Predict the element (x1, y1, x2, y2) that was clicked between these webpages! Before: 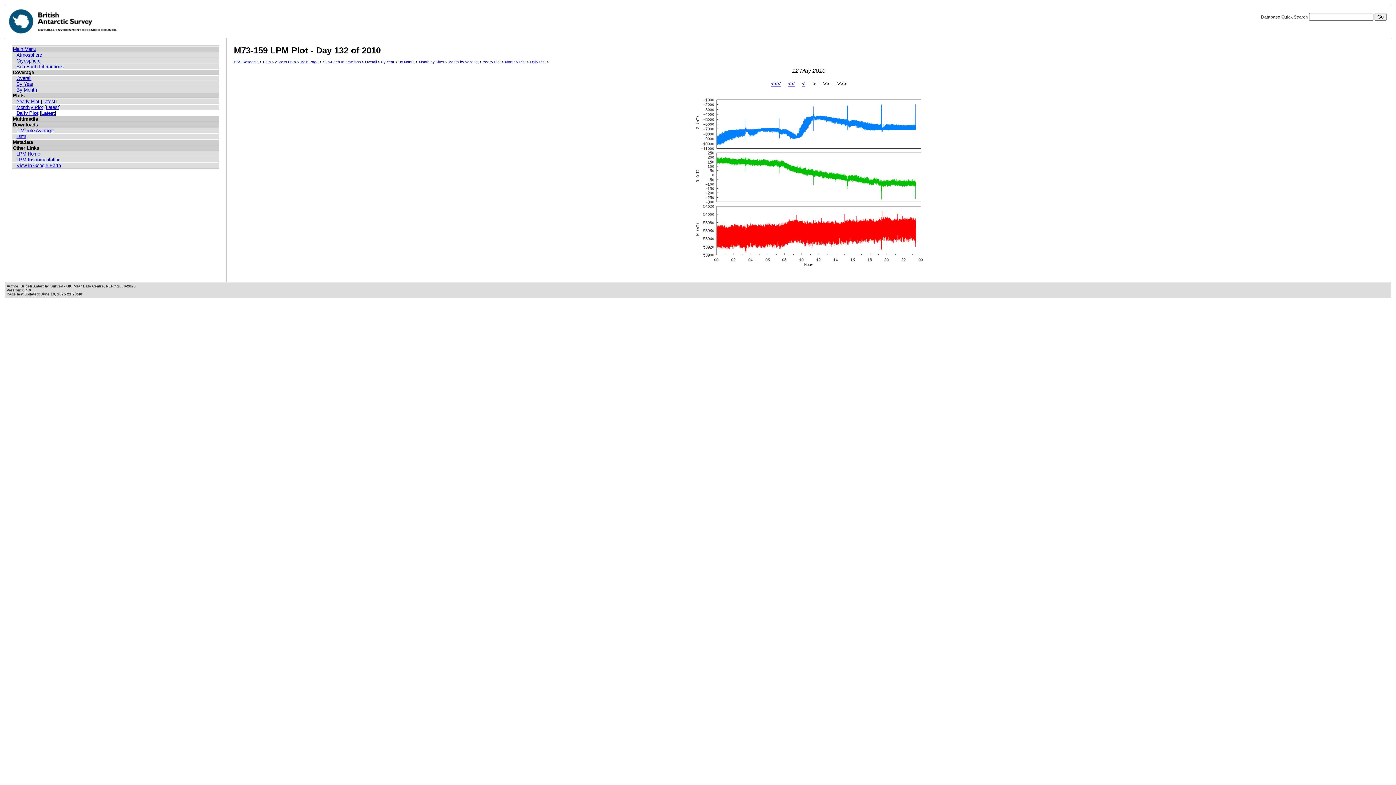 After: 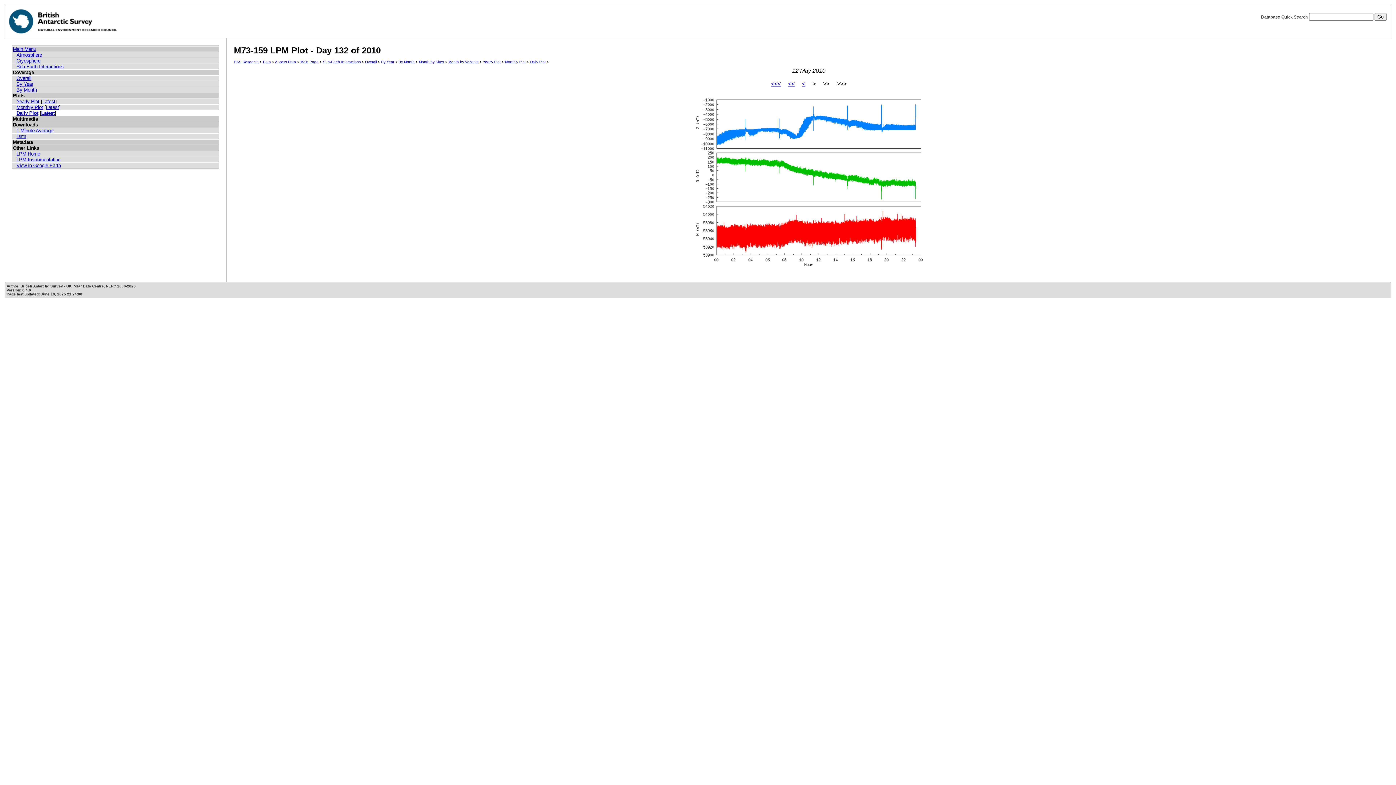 Action: label: Latest bbox: (41, 110, 54, 116)